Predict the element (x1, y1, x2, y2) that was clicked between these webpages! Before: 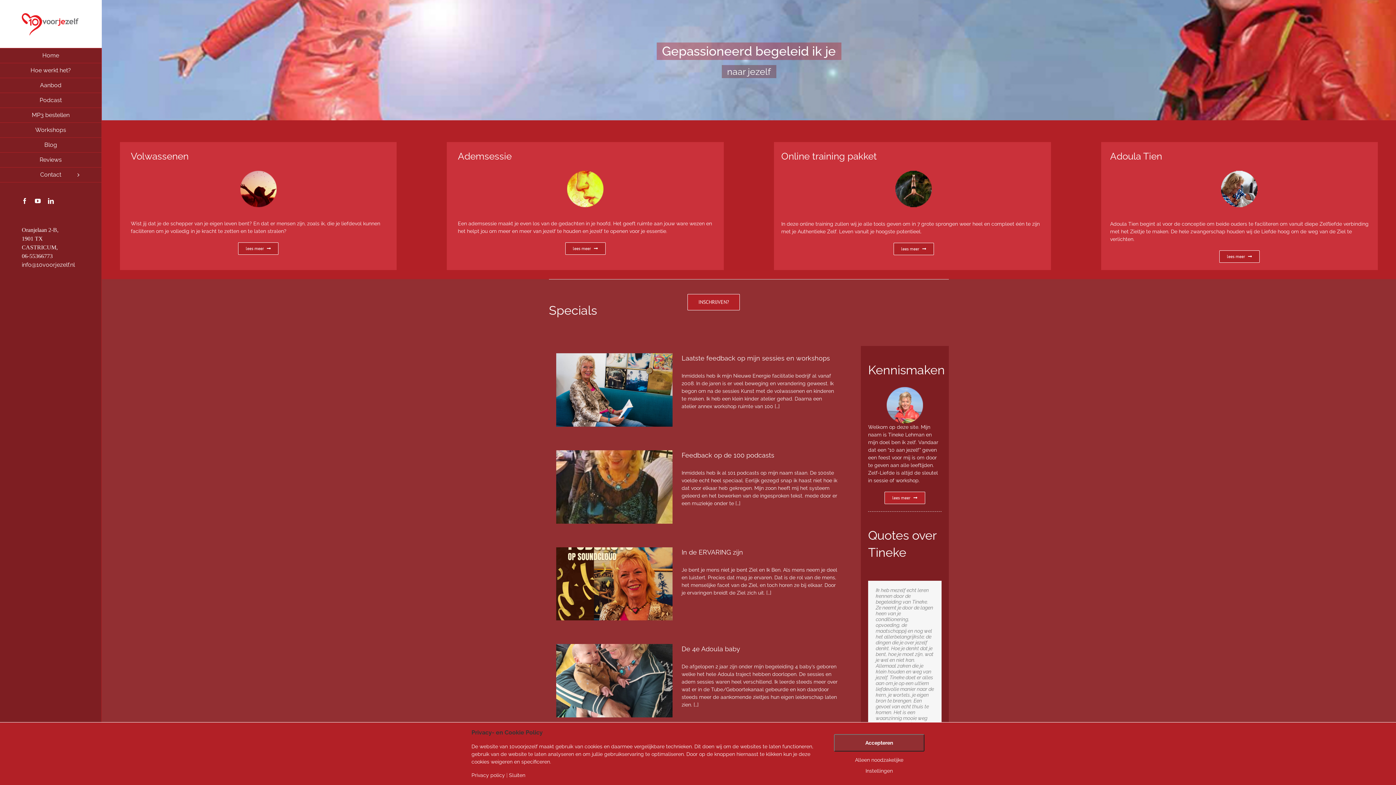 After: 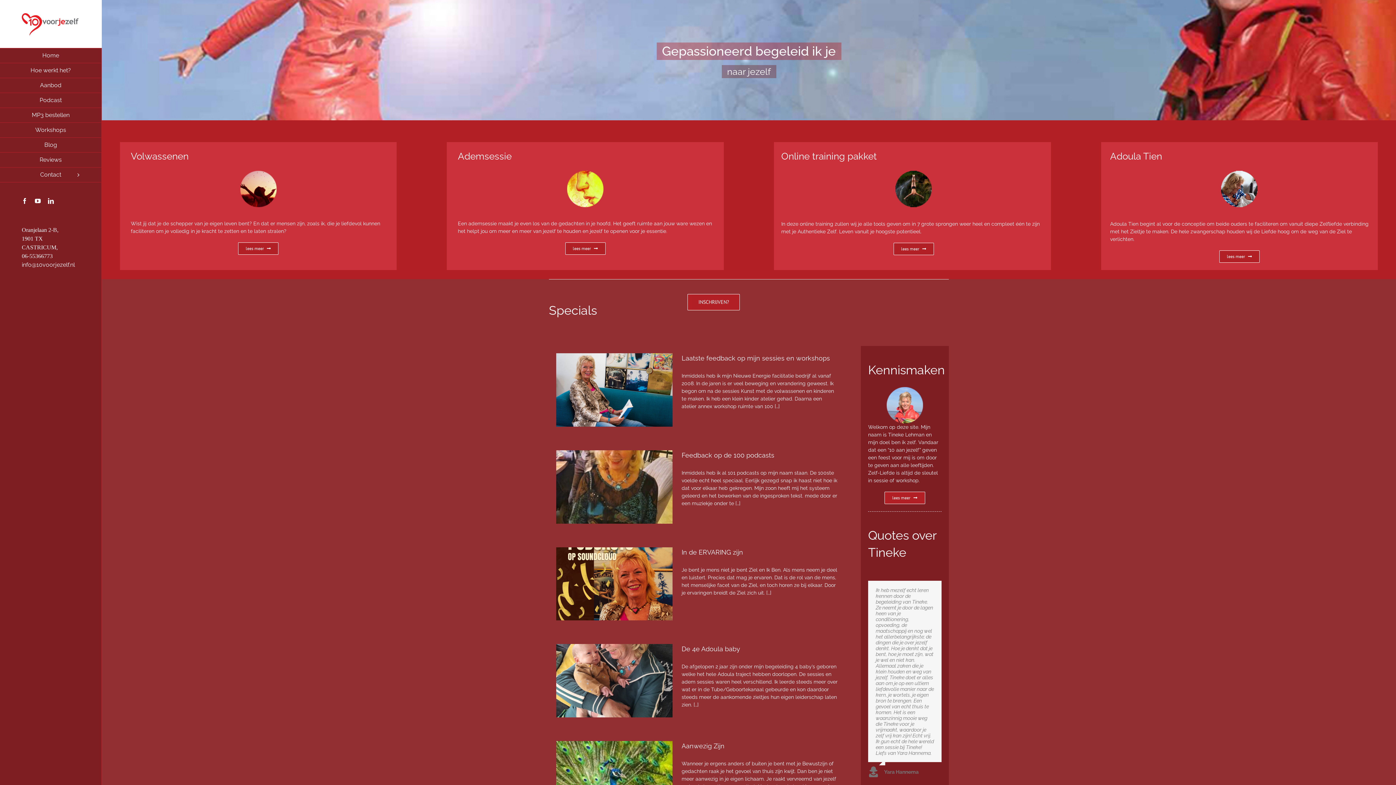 Action: bbox: (834, 734, 924, 752) label: Accepteren